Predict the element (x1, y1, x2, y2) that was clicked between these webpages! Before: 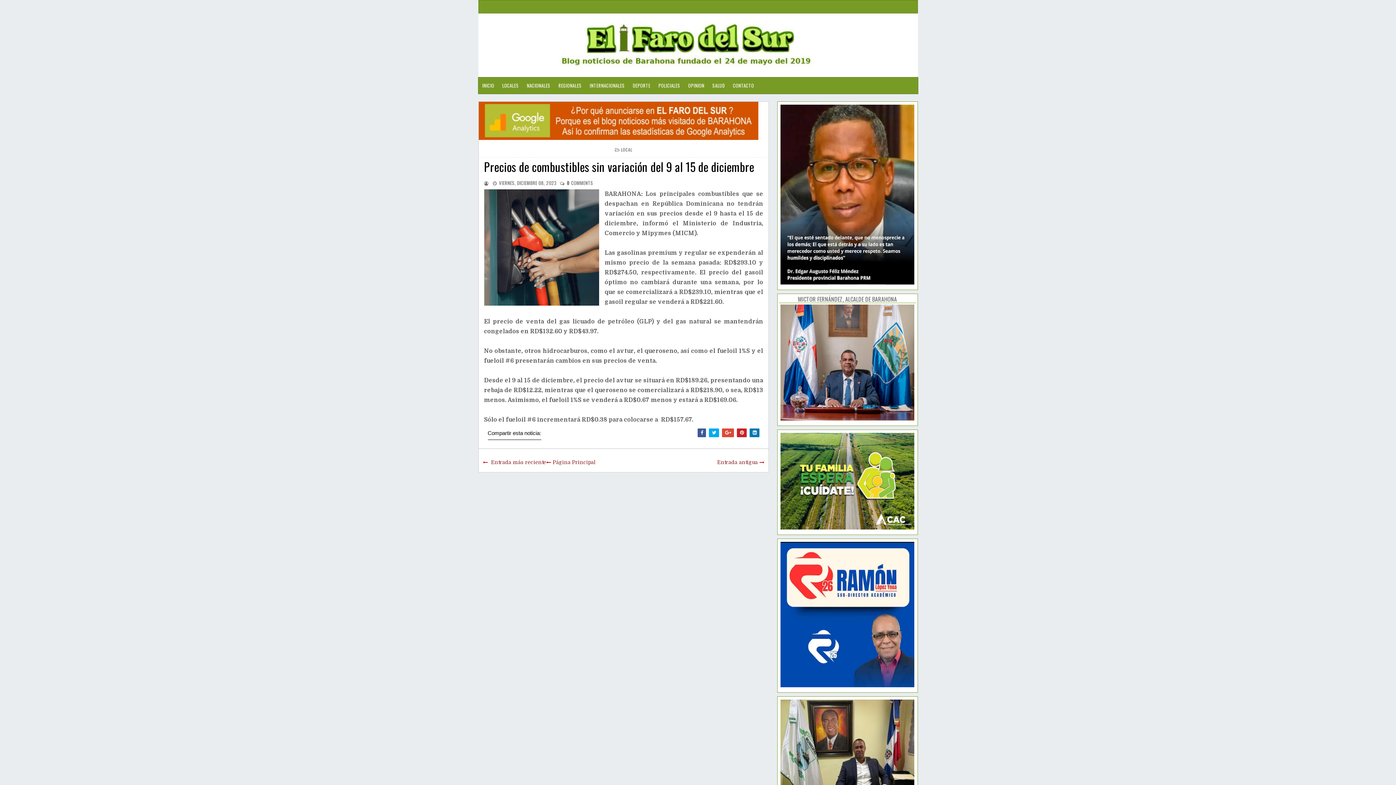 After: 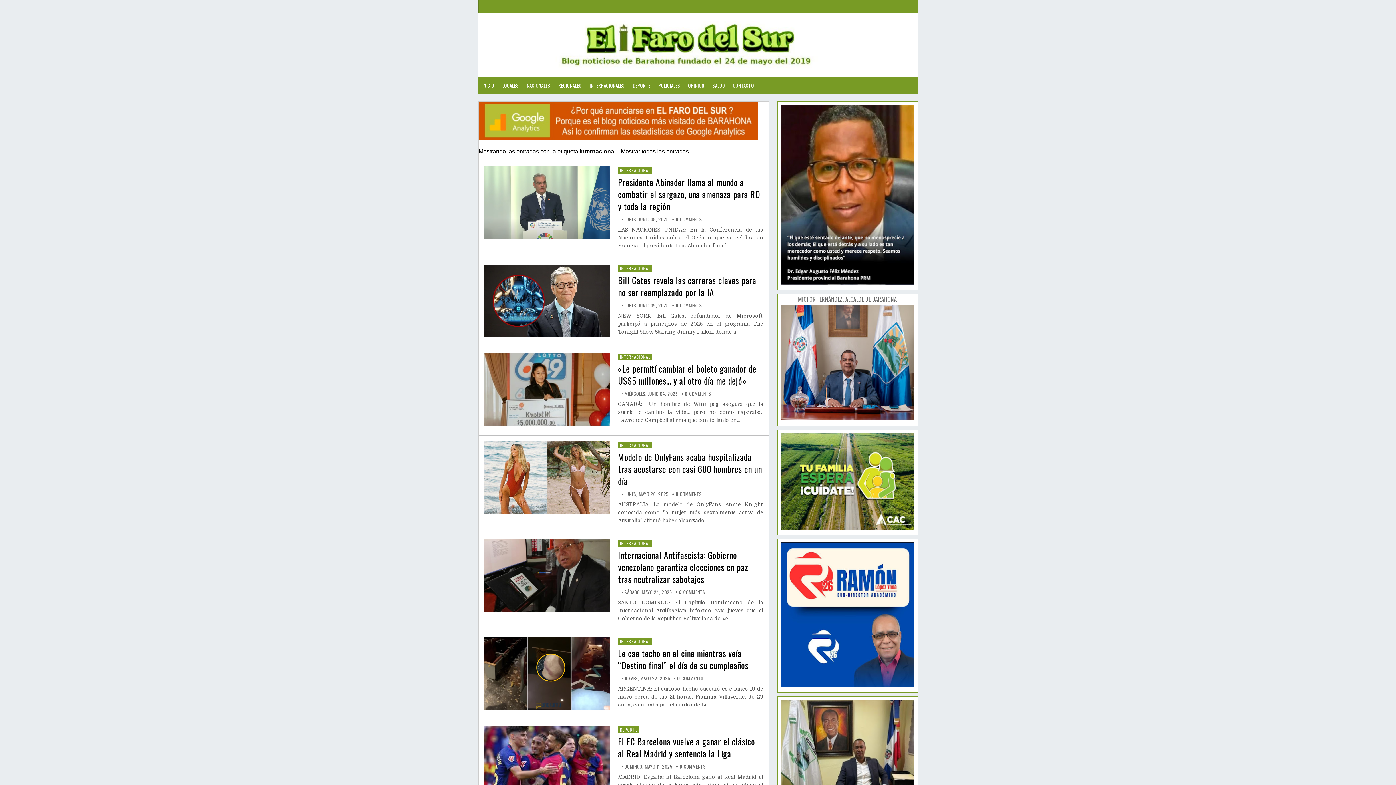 Action: label: INTERNACIONALES bbox: (585, 77, 628, 93)